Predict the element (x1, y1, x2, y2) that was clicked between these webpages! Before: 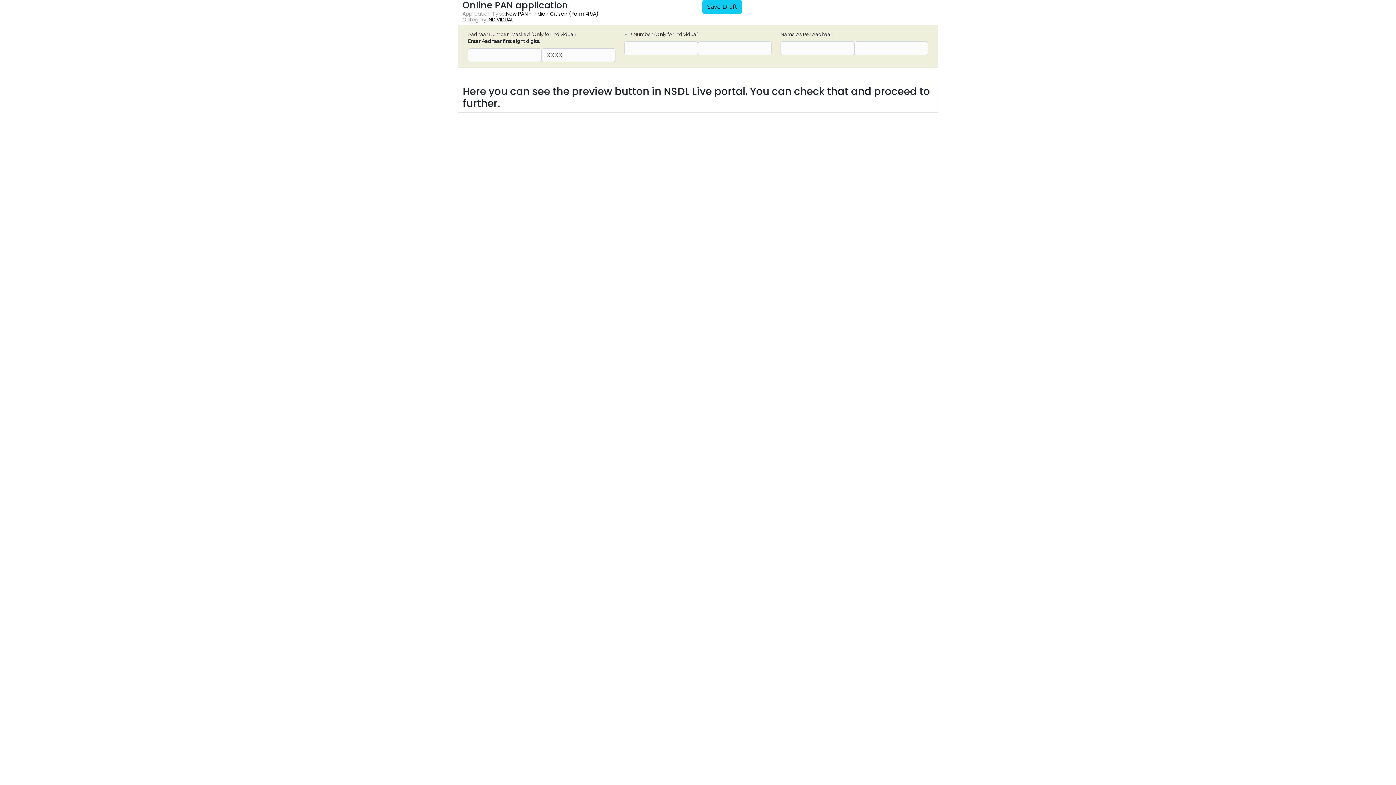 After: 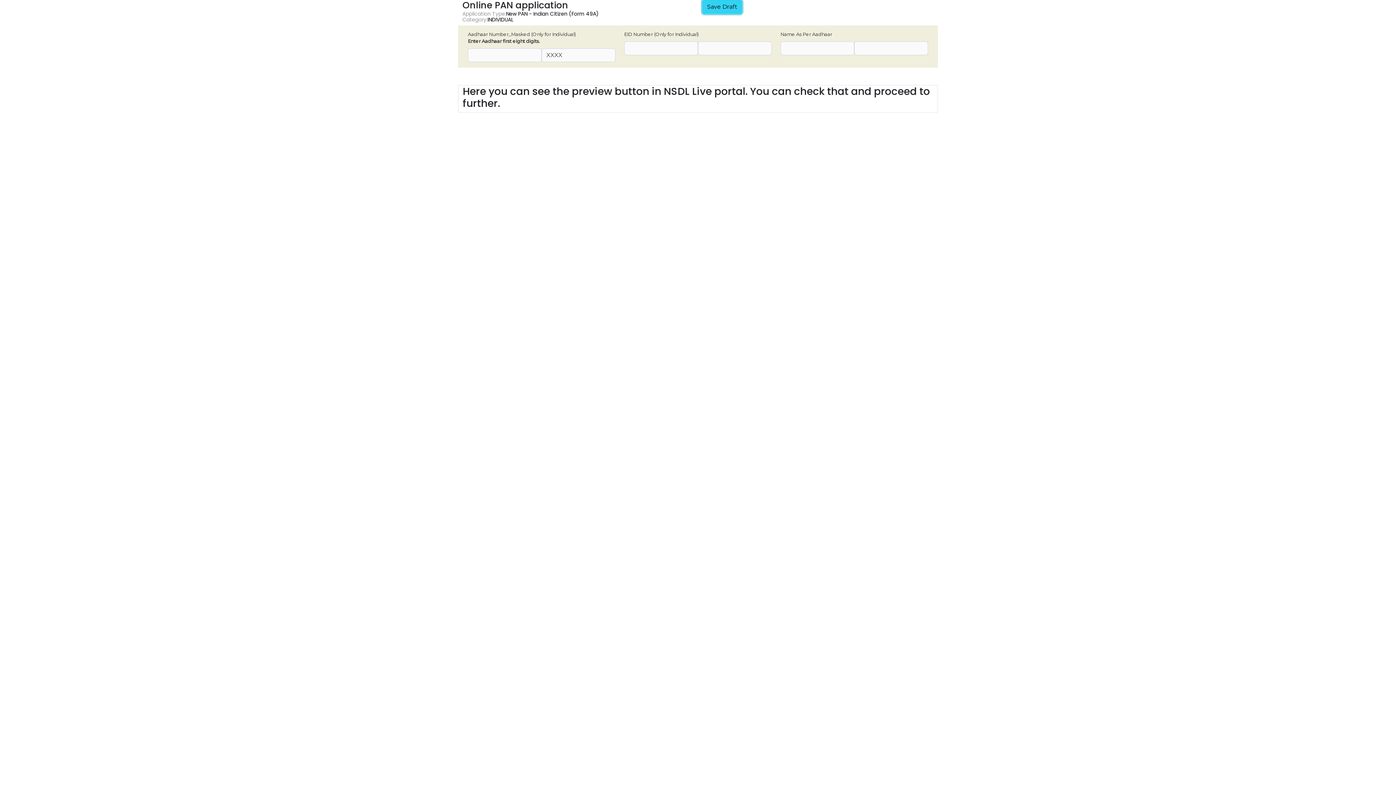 Action: bbox: (702, 0, 742, 13) label: Save Draft